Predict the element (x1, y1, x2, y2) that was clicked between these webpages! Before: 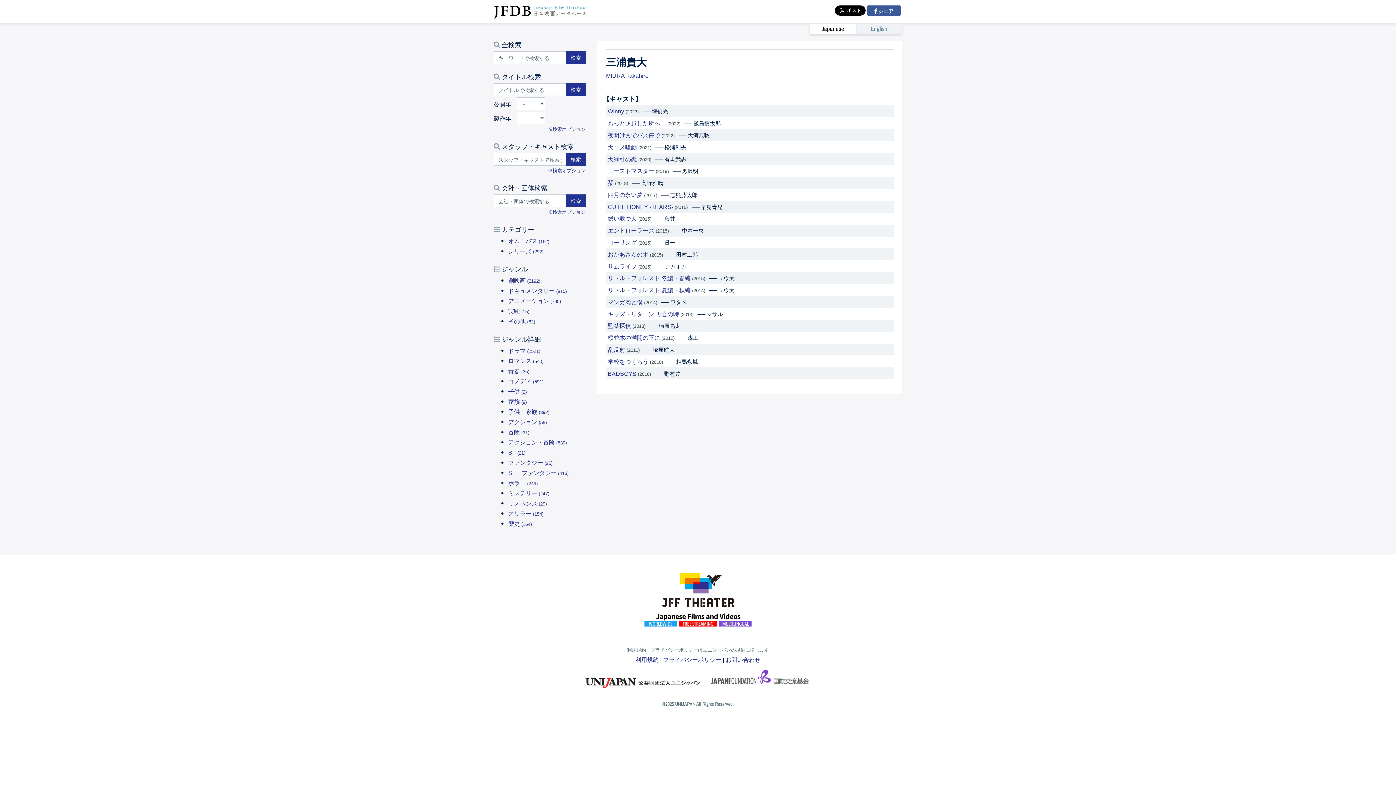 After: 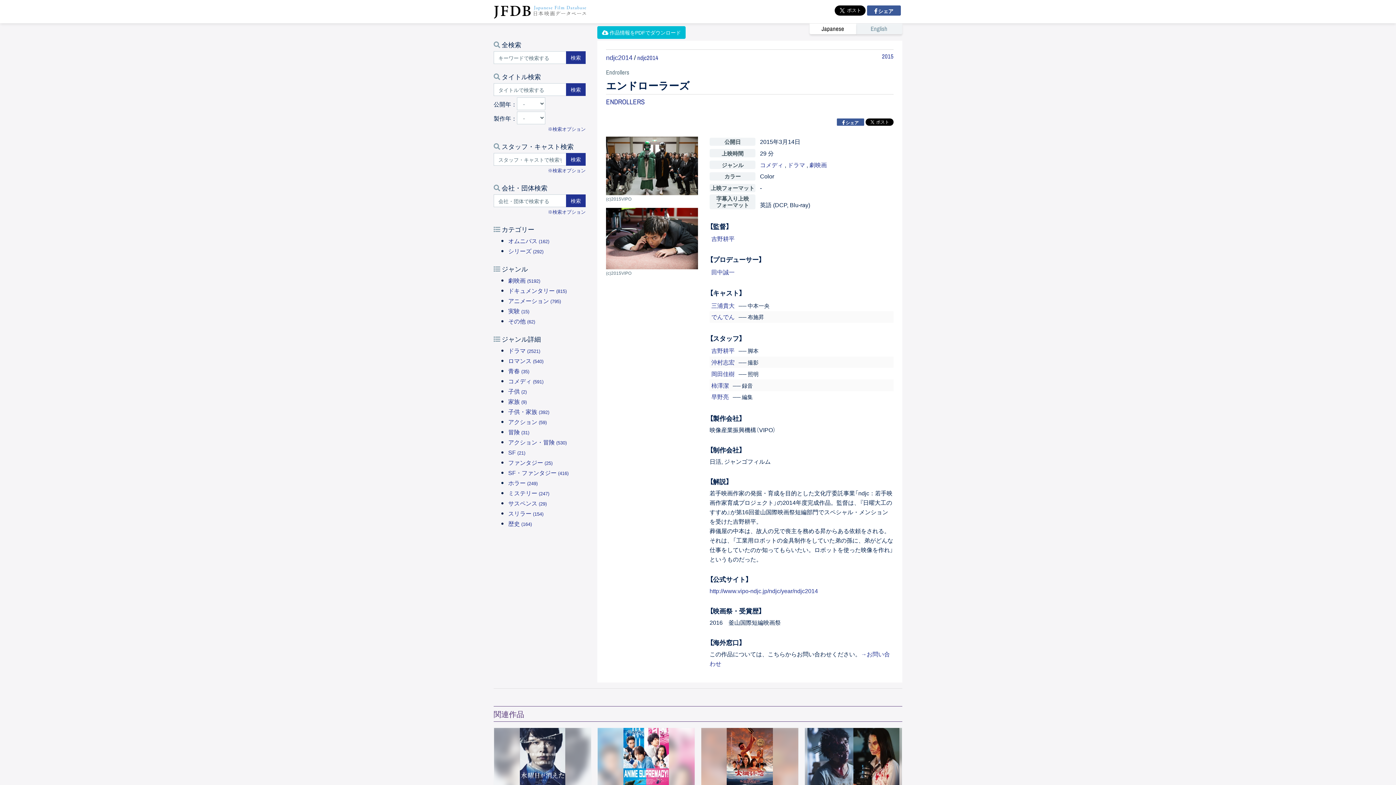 Action: bbox: (607, 225, 654, 234) label: エンドローラーズ